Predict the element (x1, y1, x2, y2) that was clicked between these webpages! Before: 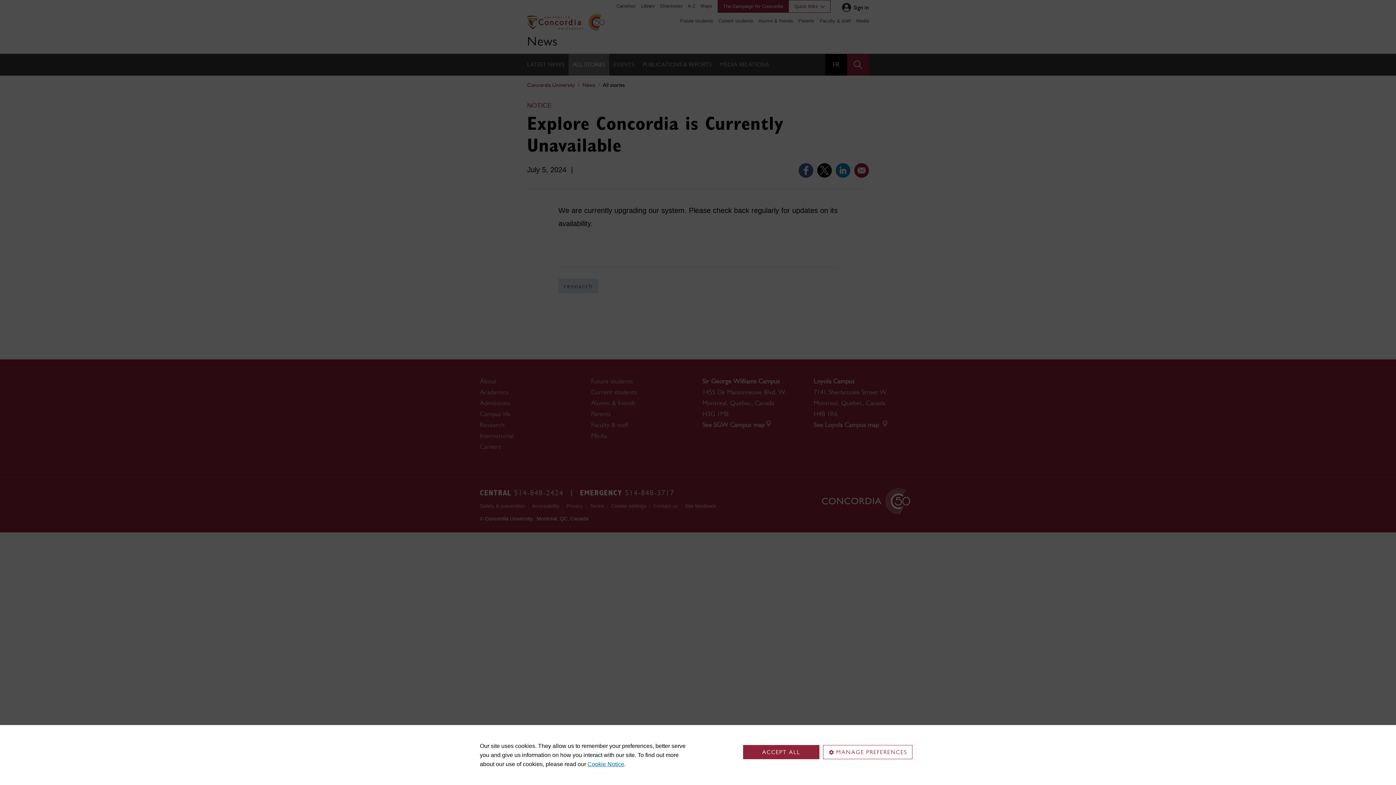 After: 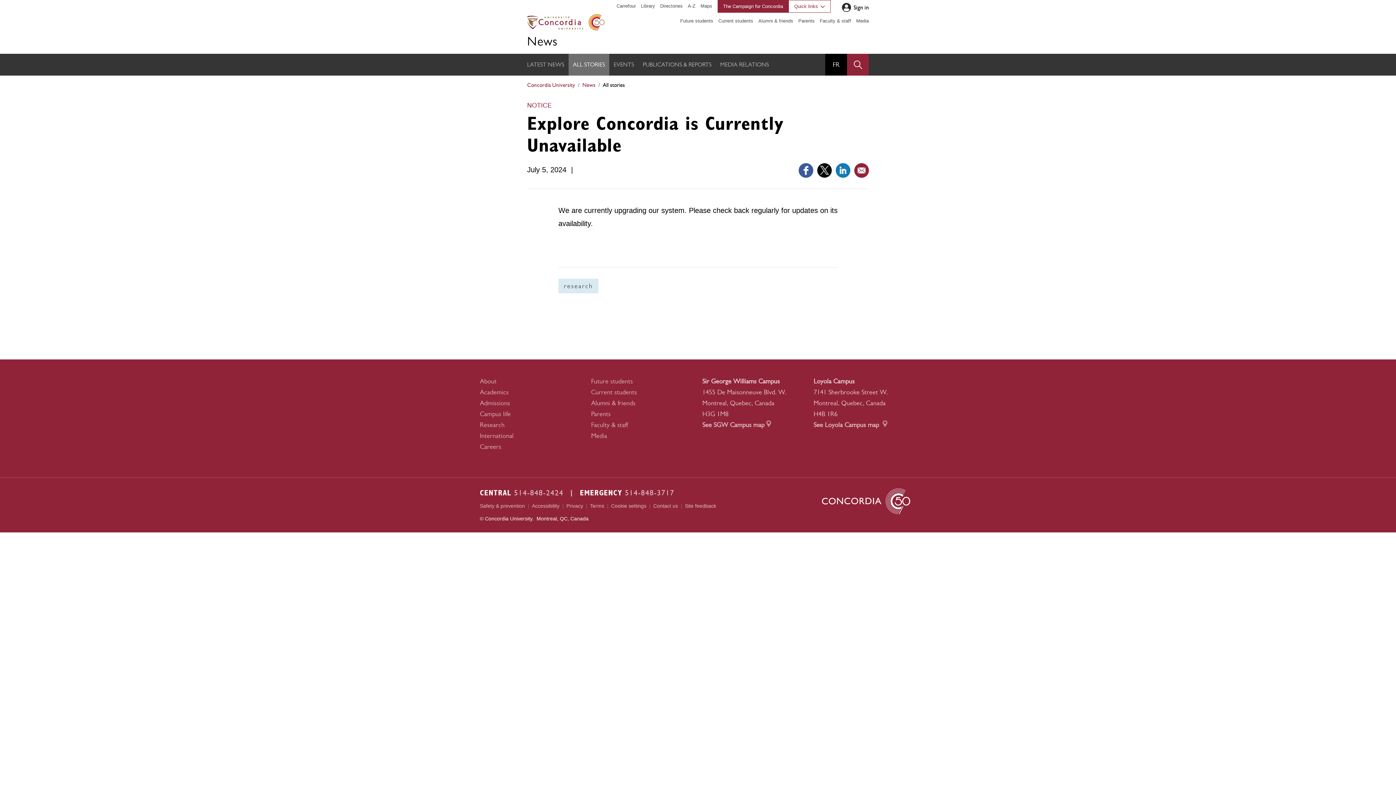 Action: bbox: (743, 745, 819, 759) label: ACCEPT ALL